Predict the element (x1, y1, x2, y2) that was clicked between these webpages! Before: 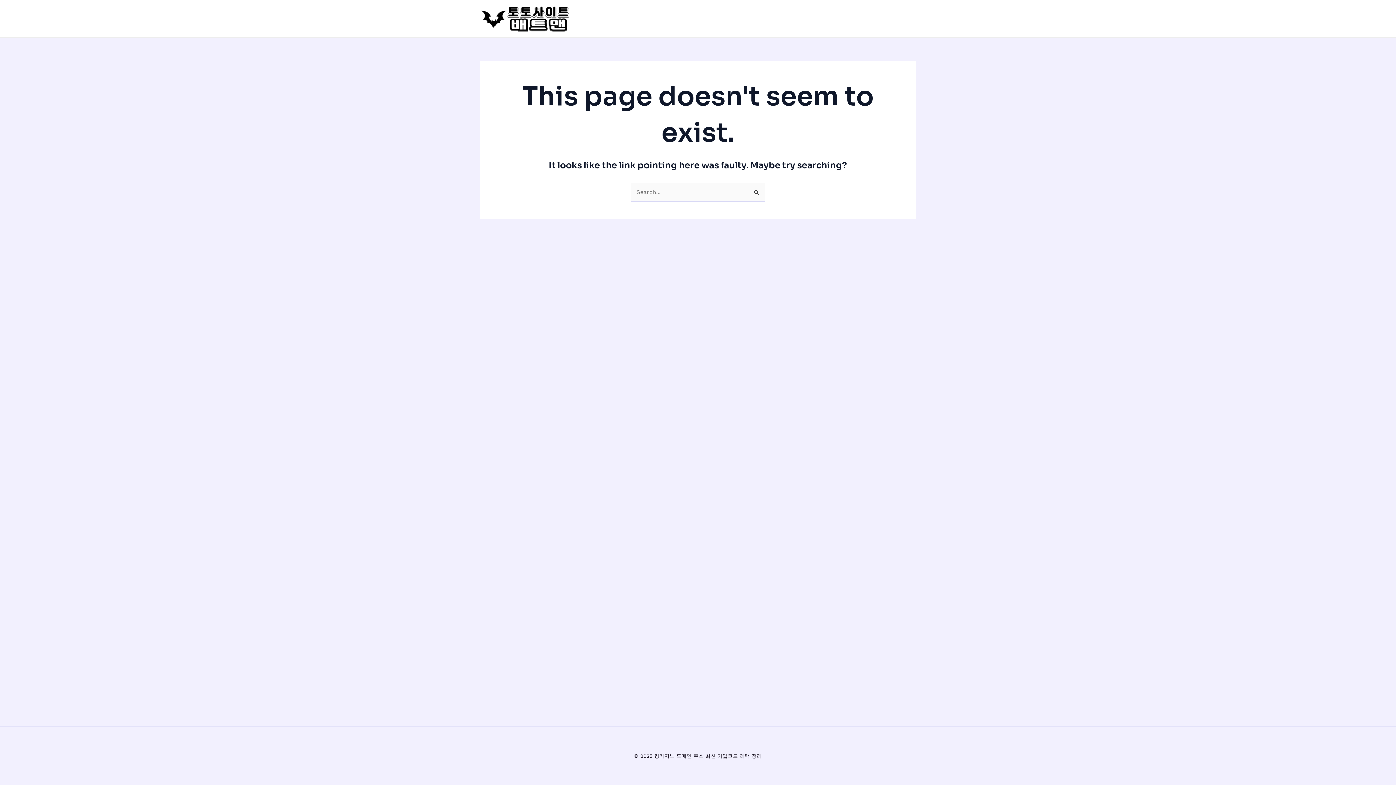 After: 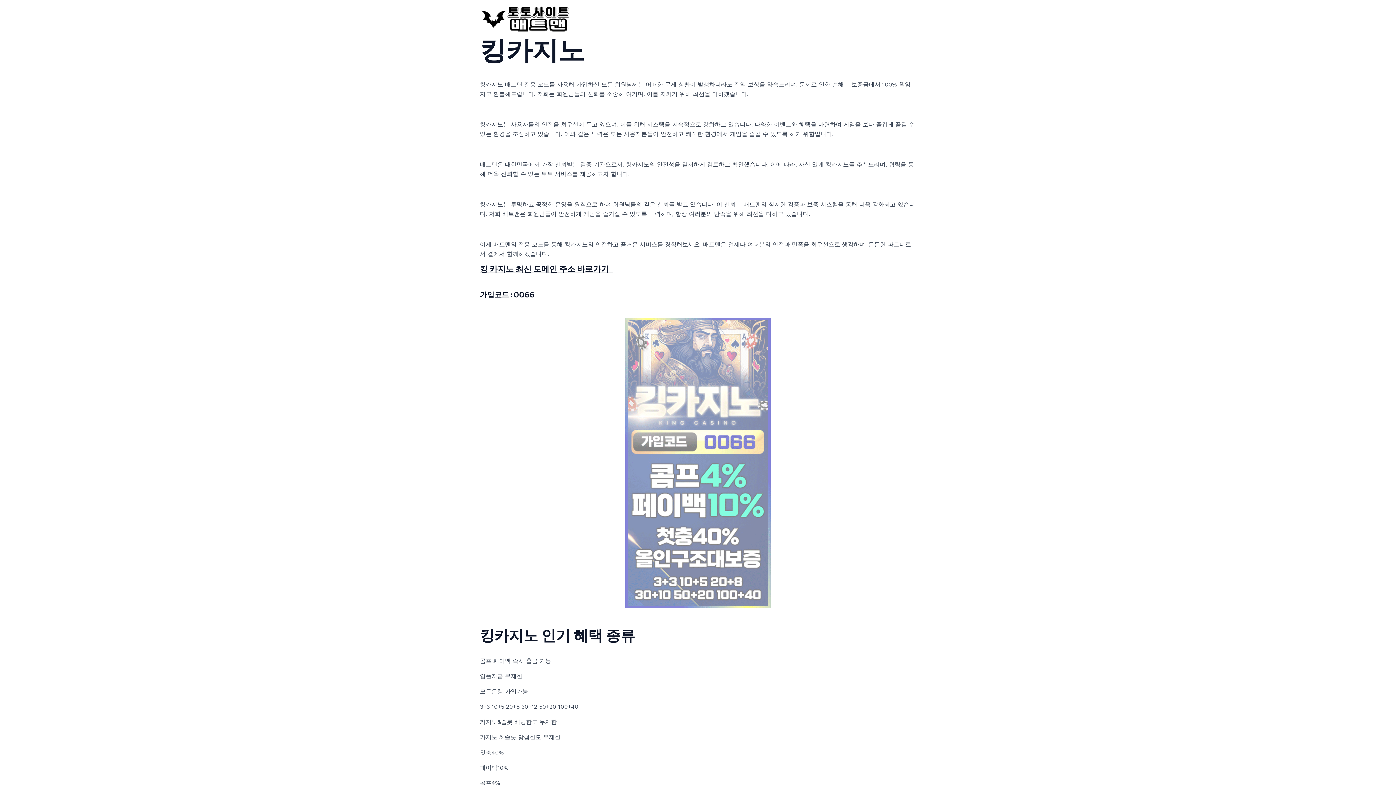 Action: bbox: (480, 14, 570, 21)